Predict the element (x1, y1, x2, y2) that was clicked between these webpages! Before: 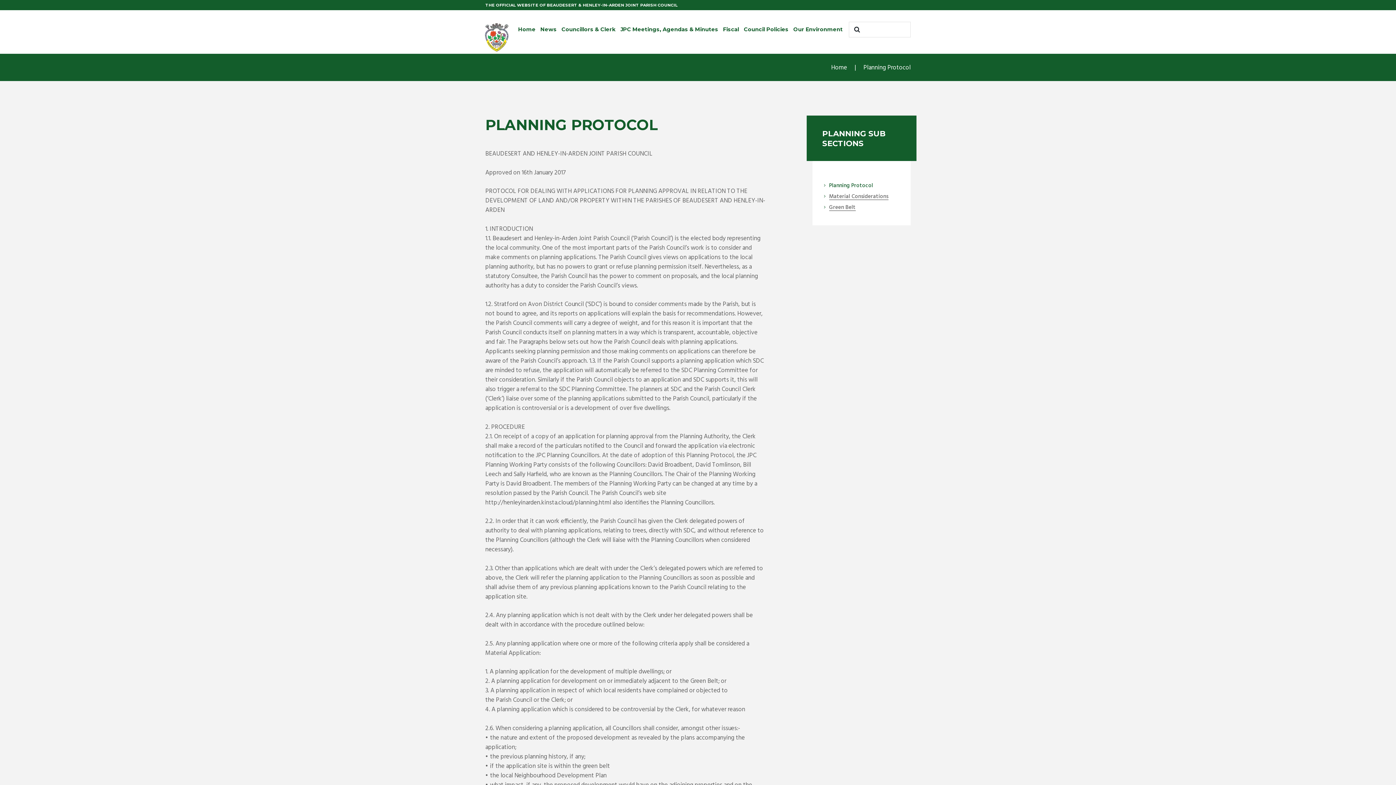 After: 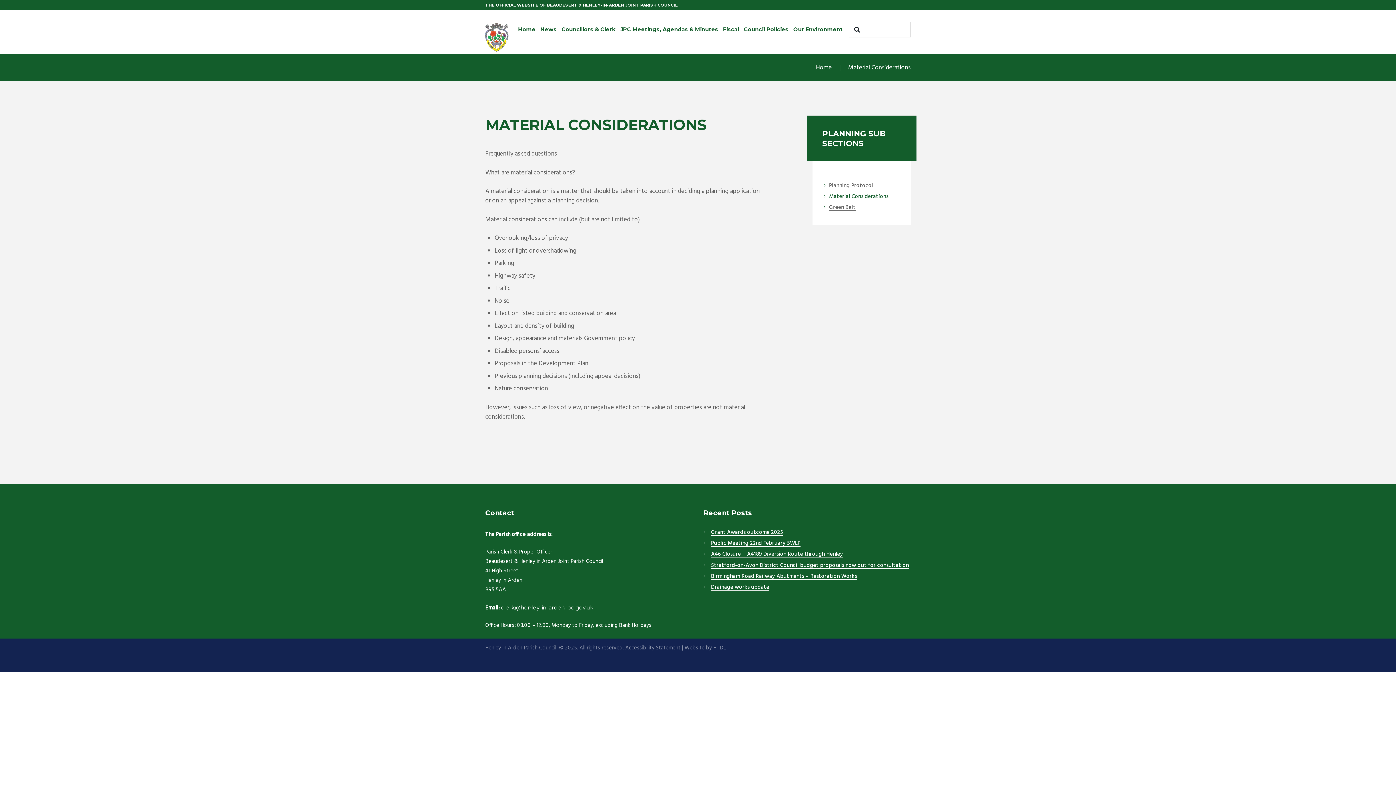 Action: label: Material Considerations bbox: (829, 194, 888, 200)